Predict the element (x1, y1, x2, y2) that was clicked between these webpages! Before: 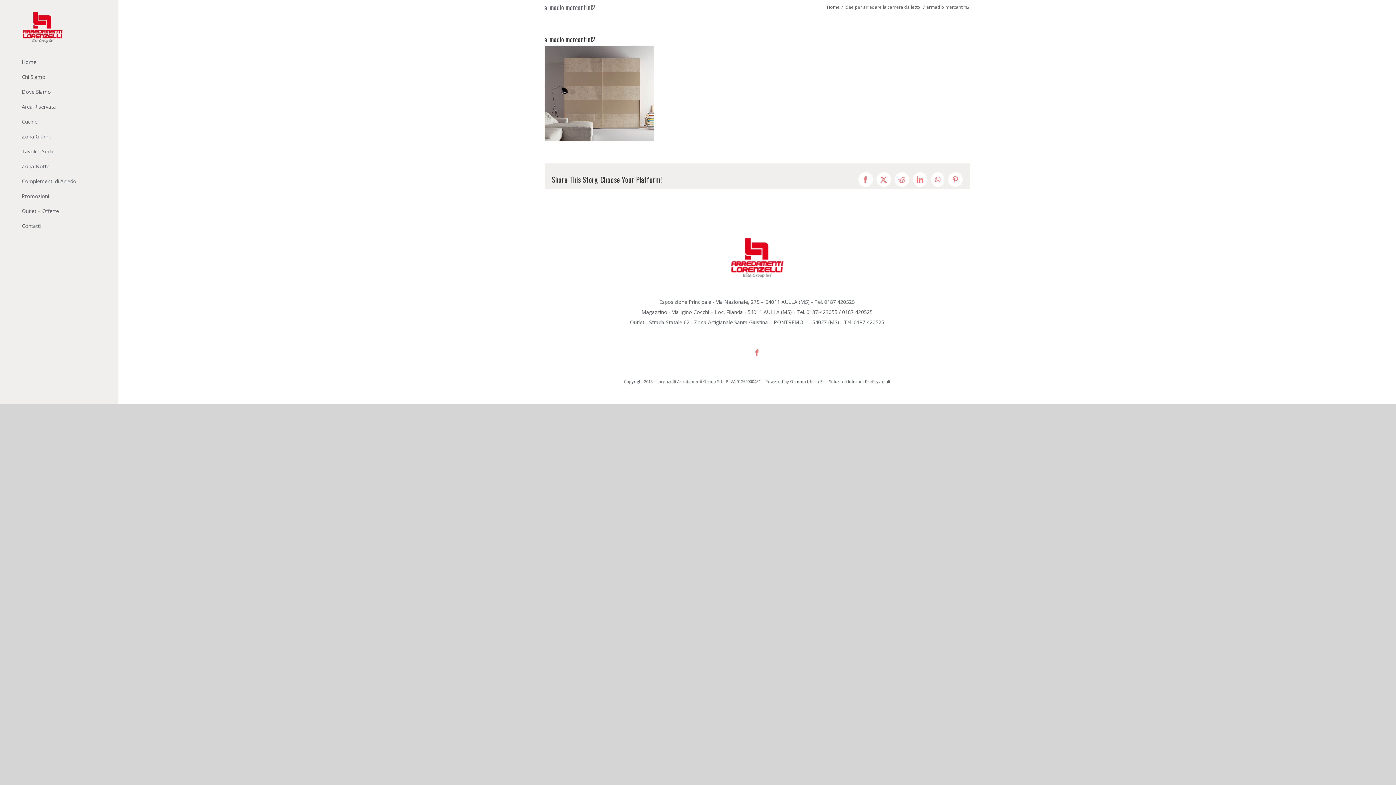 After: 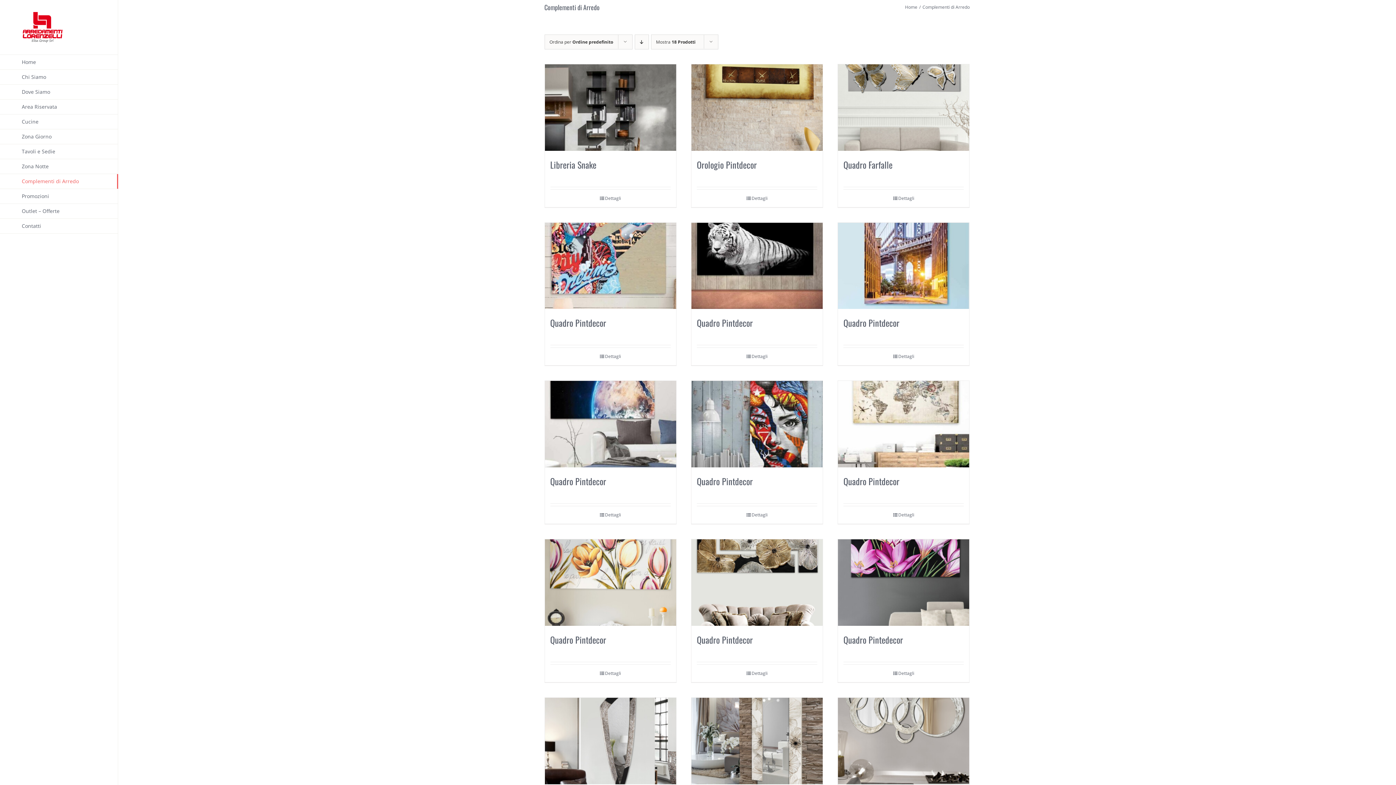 Action: bbox: (0, 174, 118, 188) label: Complementi di Arredo